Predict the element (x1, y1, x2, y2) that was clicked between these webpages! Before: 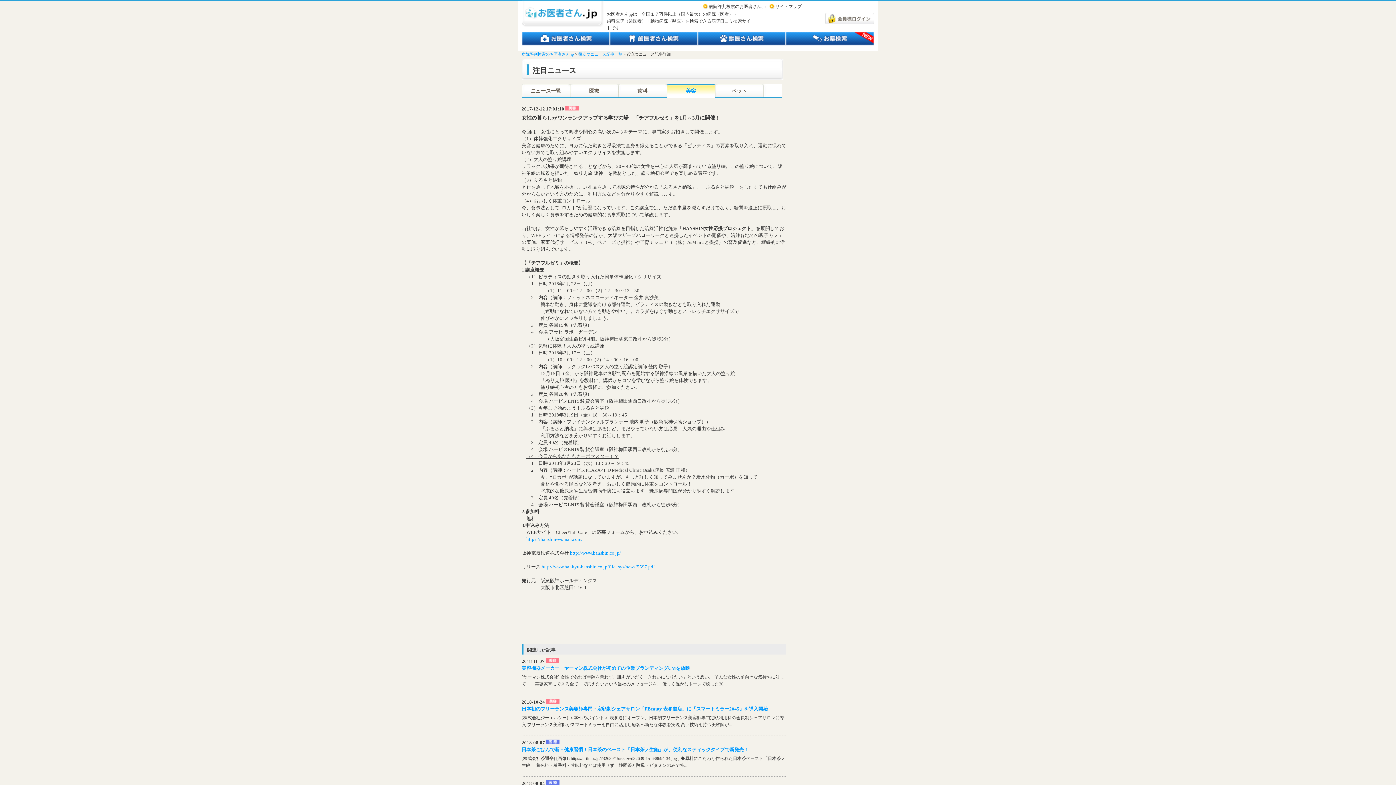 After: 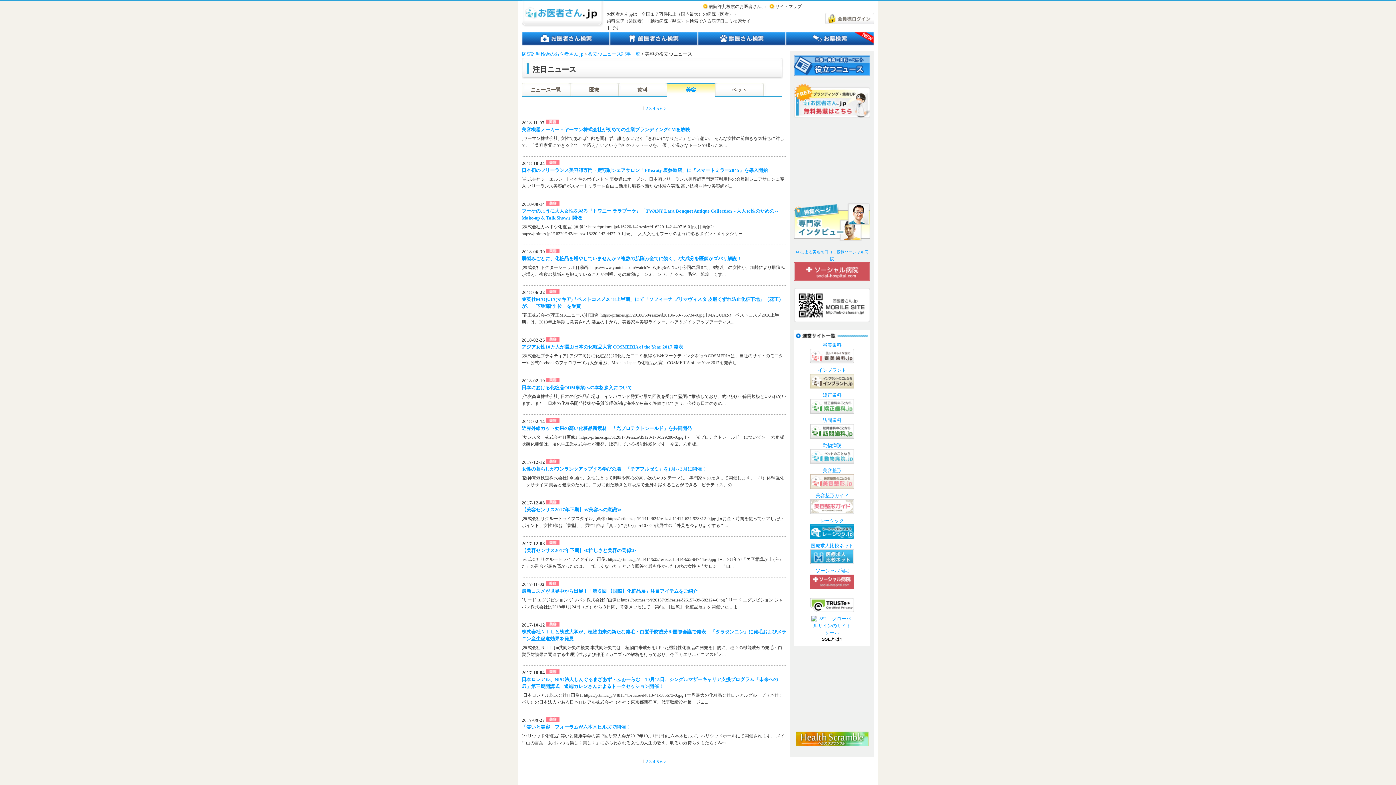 Action: label: 美容 bbox: (686, 88, 696, 93)